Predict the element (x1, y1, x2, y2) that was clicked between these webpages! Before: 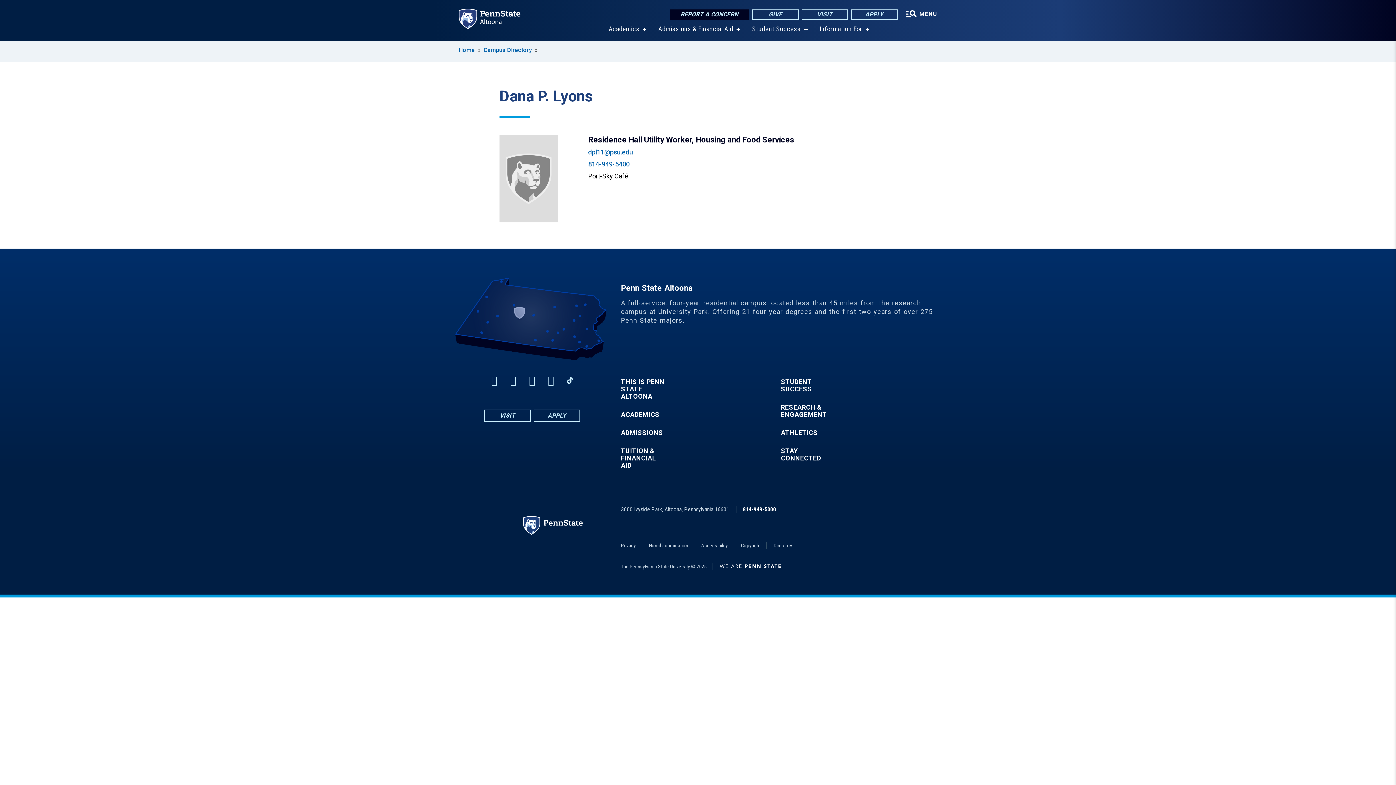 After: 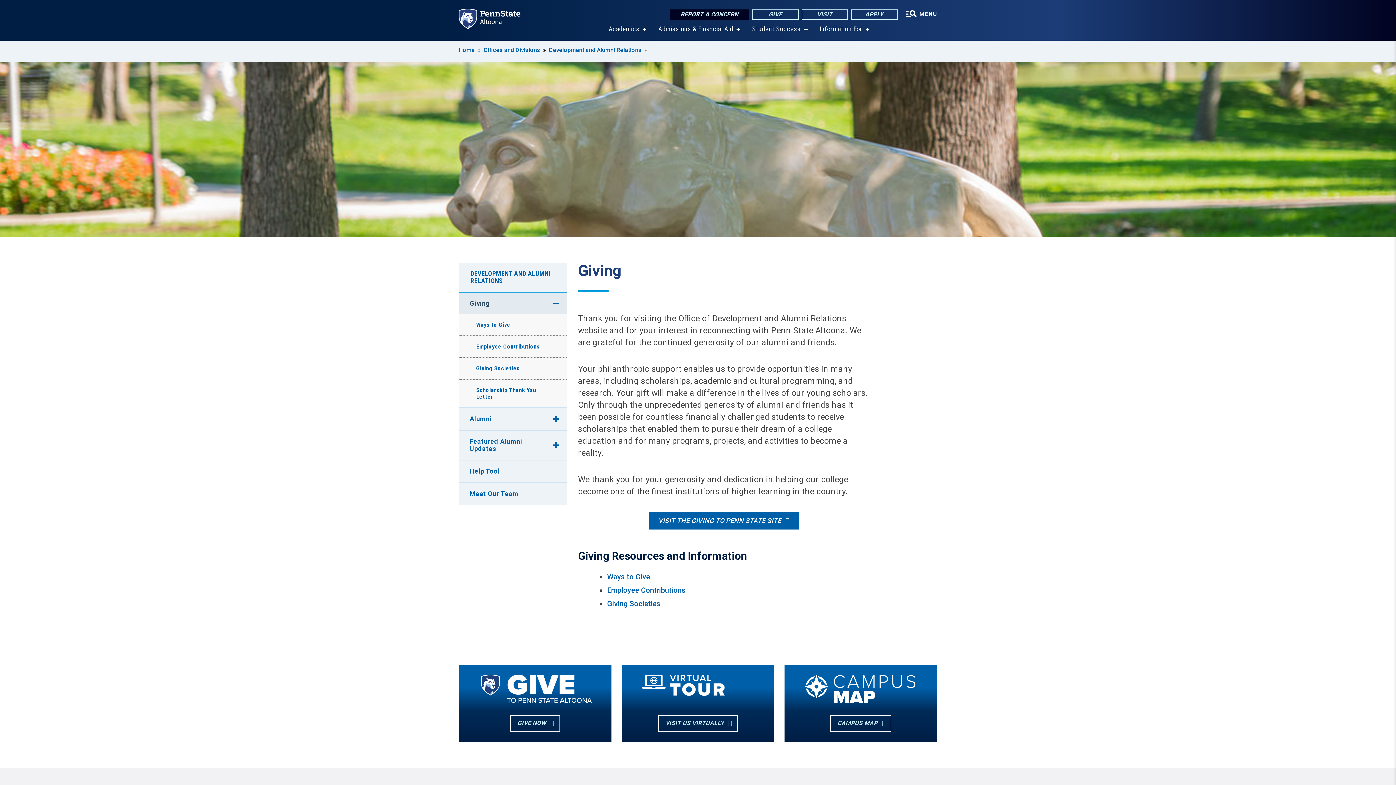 Action: bbox: (752, 9, 798, 19) label: GIVE